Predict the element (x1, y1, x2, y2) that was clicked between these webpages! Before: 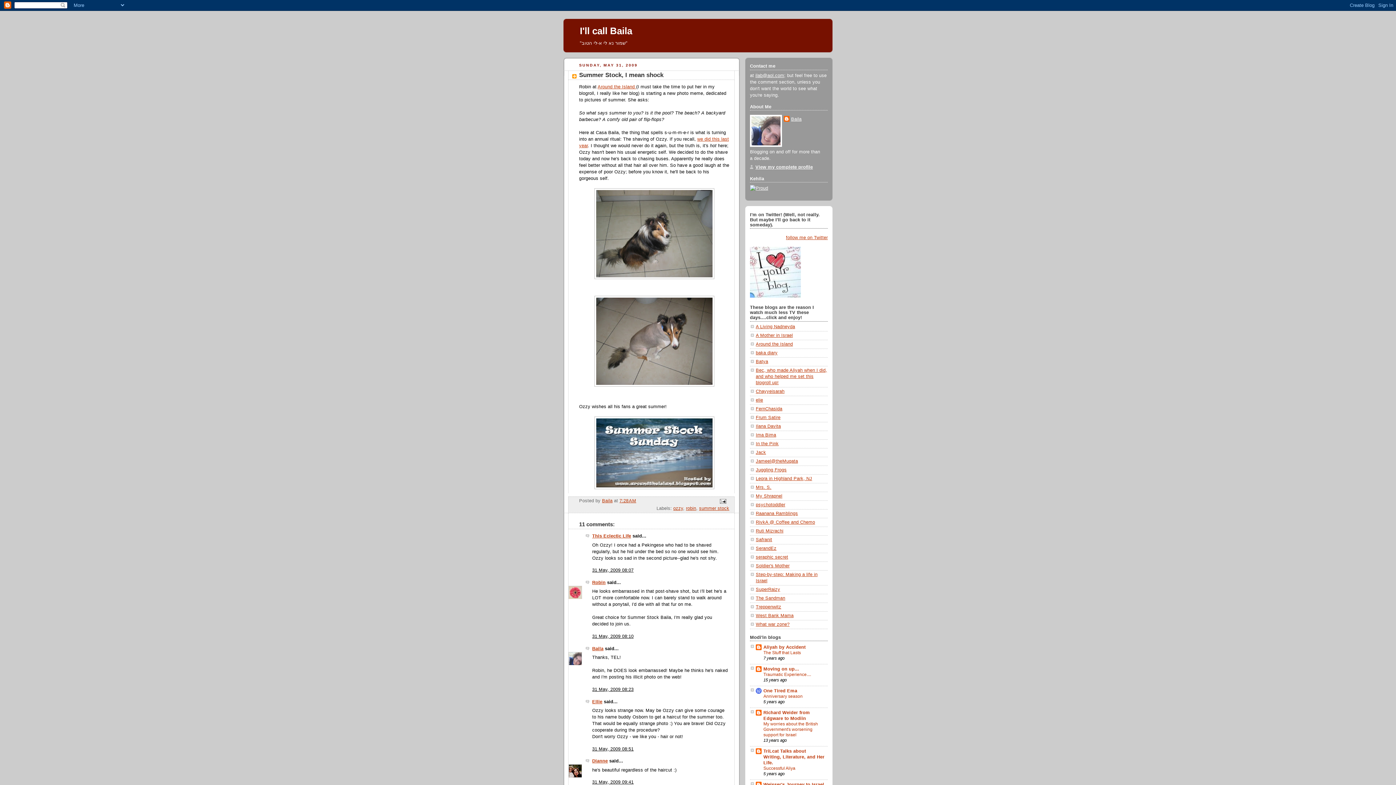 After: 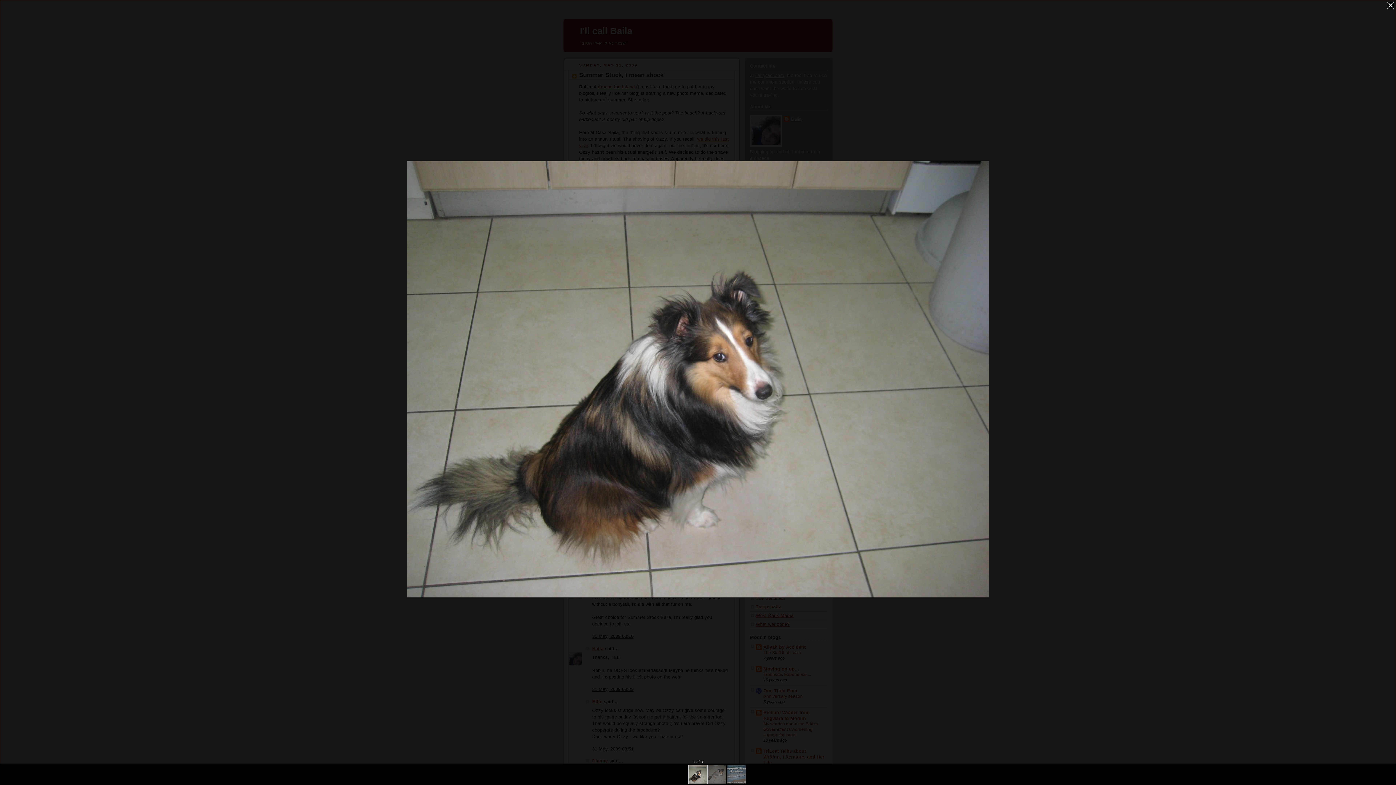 Action: bbox: (579, 188, 729, 279)